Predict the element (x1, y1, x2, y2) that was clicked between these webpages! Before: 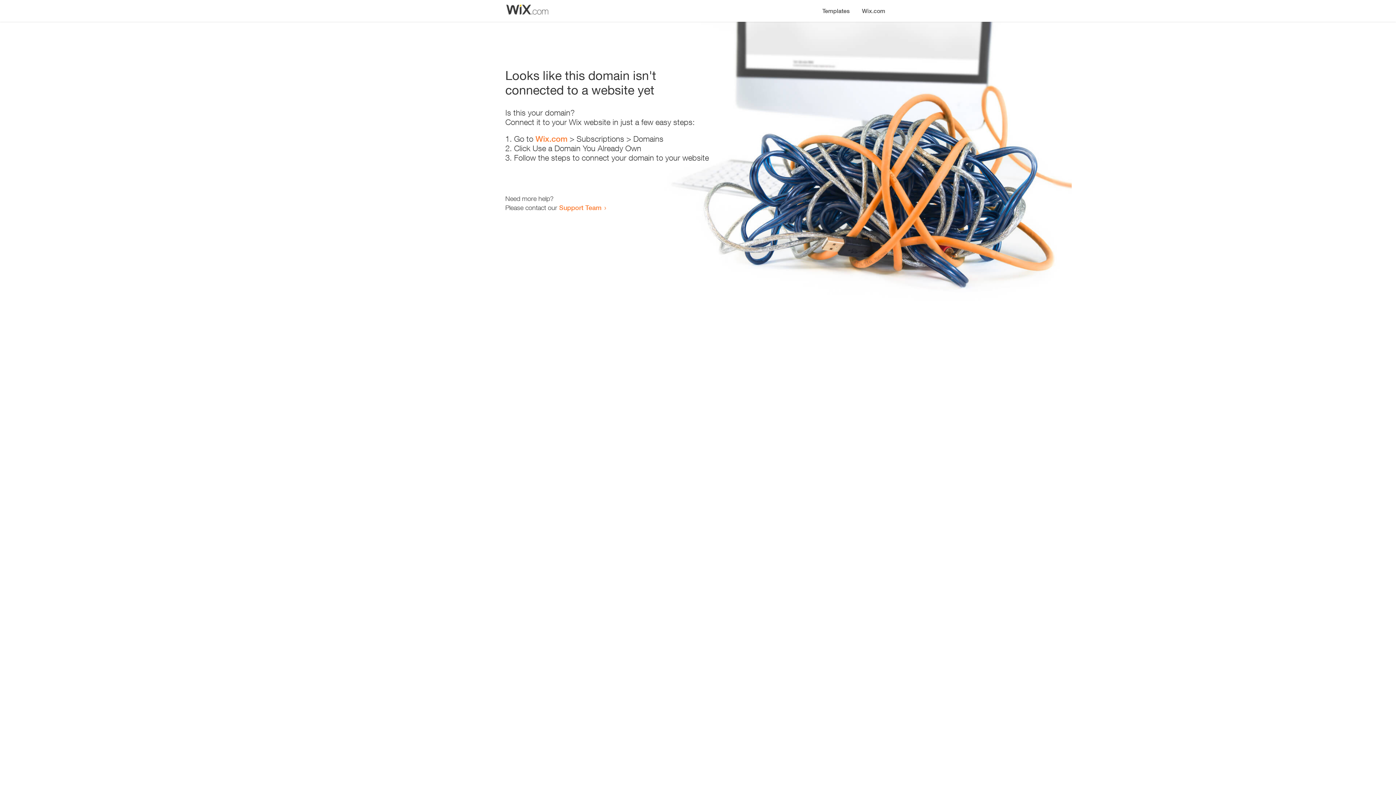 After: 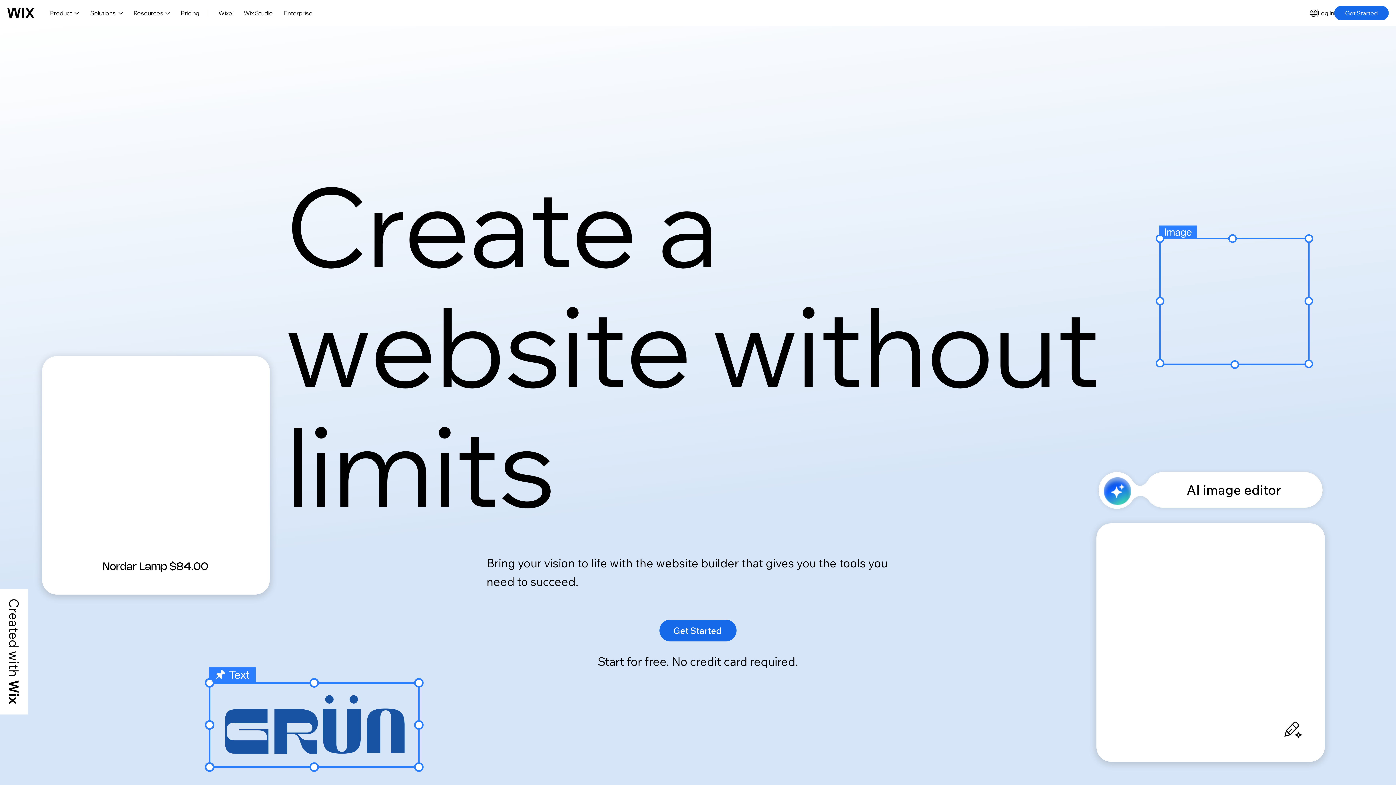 Action: bbox: (856, 0, 890, 14) label: Wix.com